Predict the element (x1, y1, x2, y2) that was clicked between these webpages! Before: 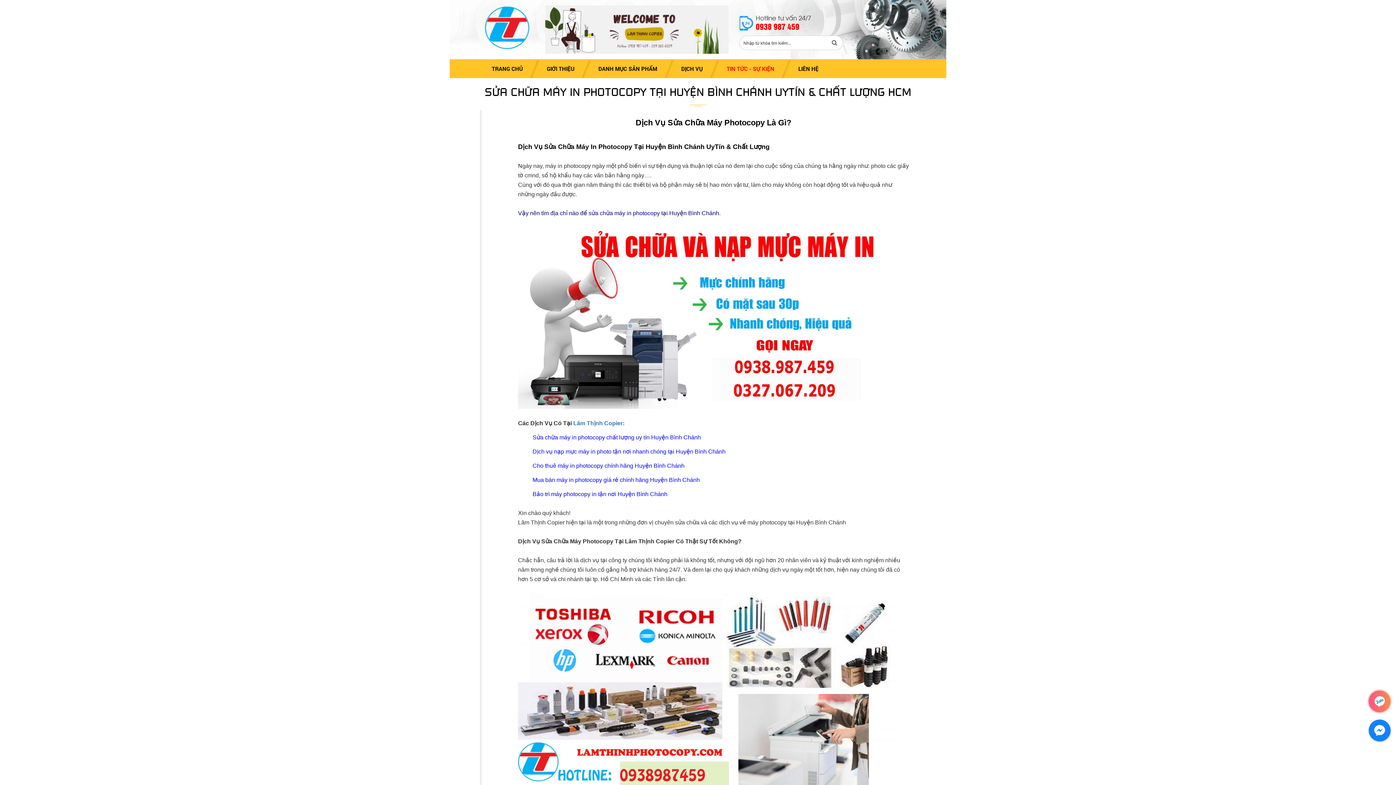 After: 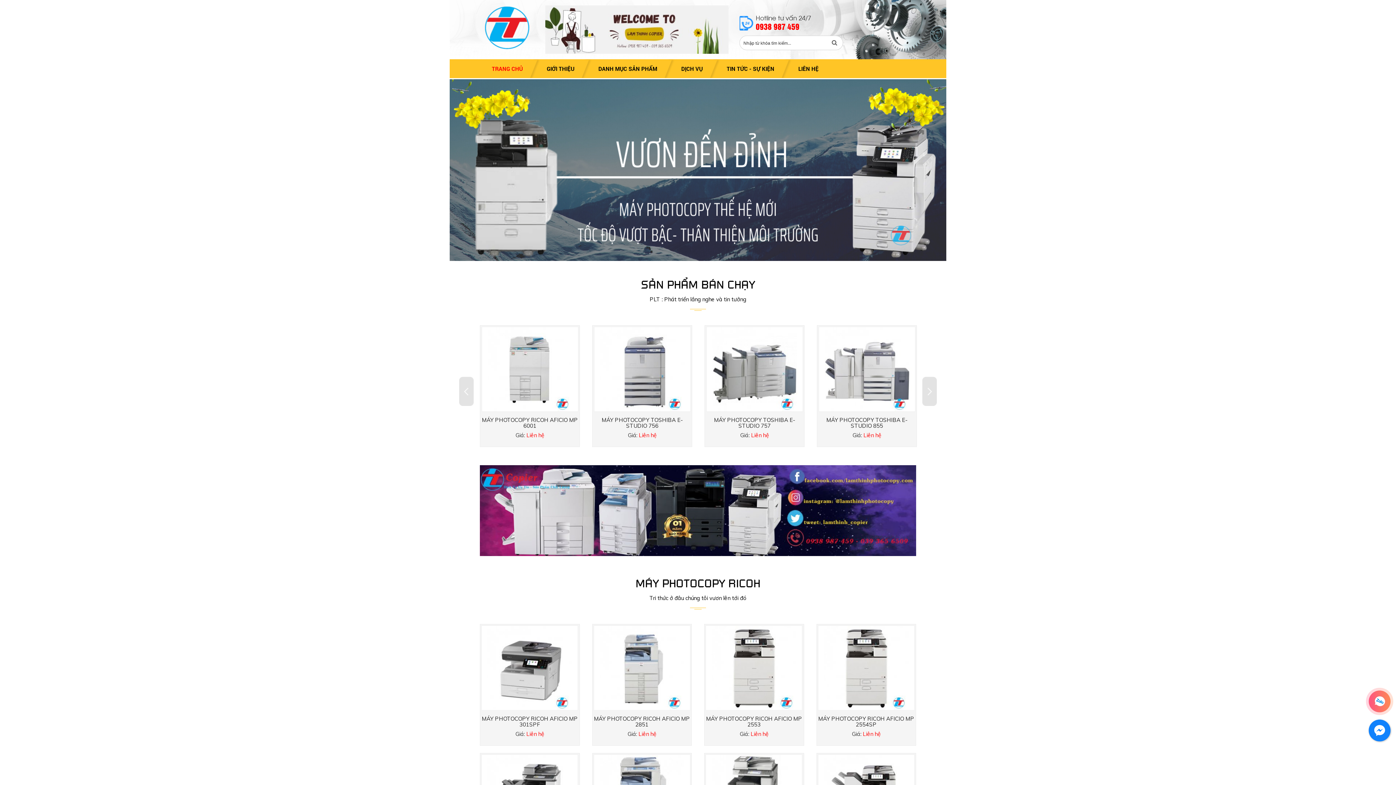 Action: bbox: (480, 25, 534, 30)